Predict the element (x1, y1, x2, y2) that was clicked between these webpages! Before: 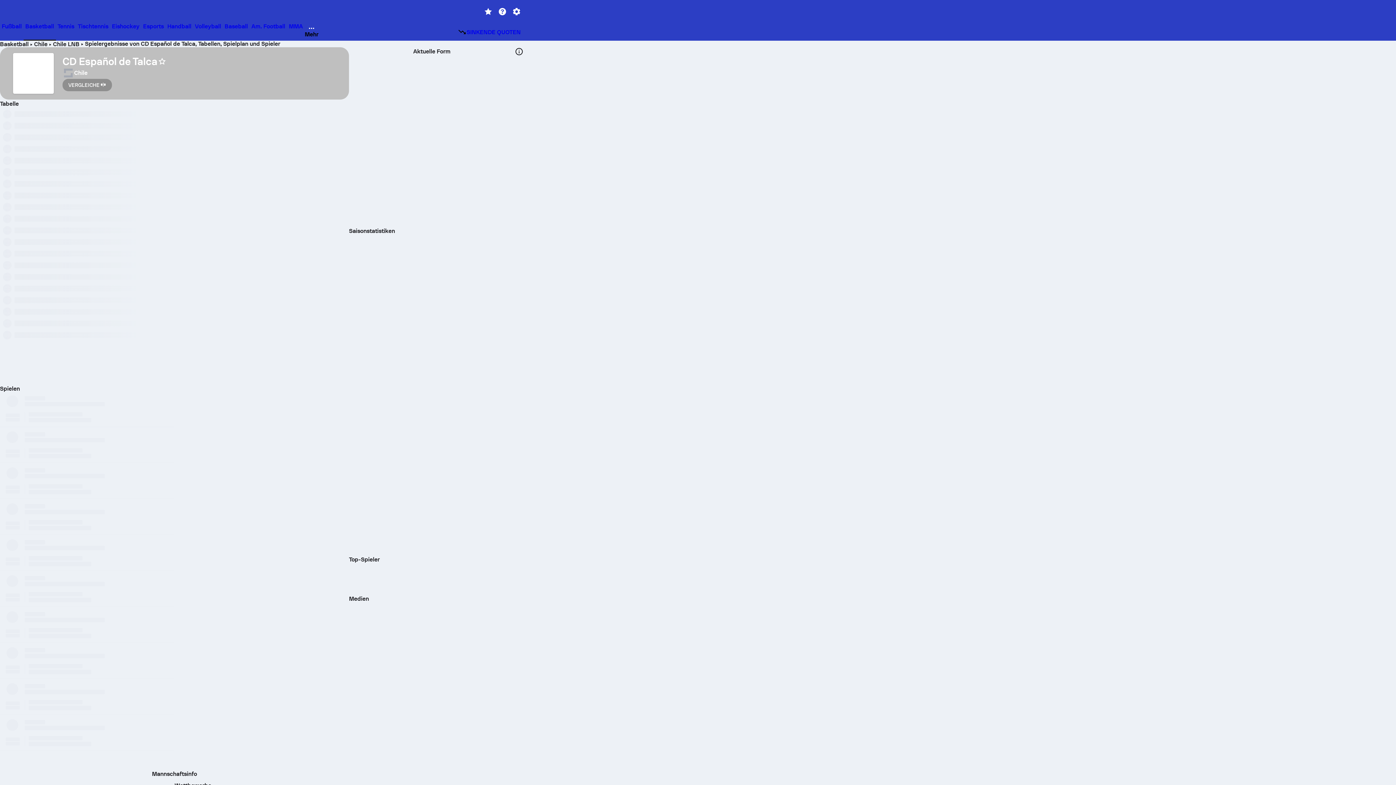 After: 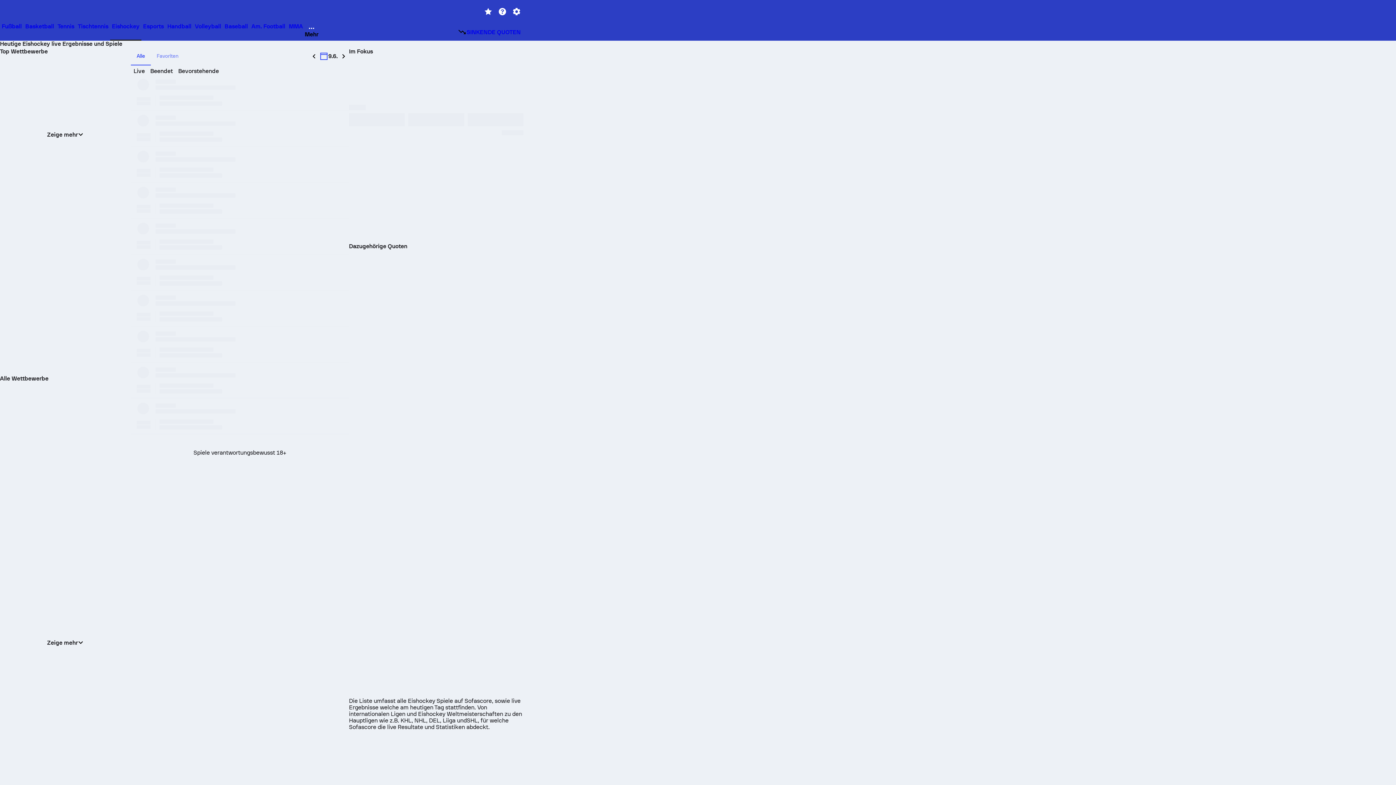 Action: bbox: (110, 23, 141, 39) label: Eishockey